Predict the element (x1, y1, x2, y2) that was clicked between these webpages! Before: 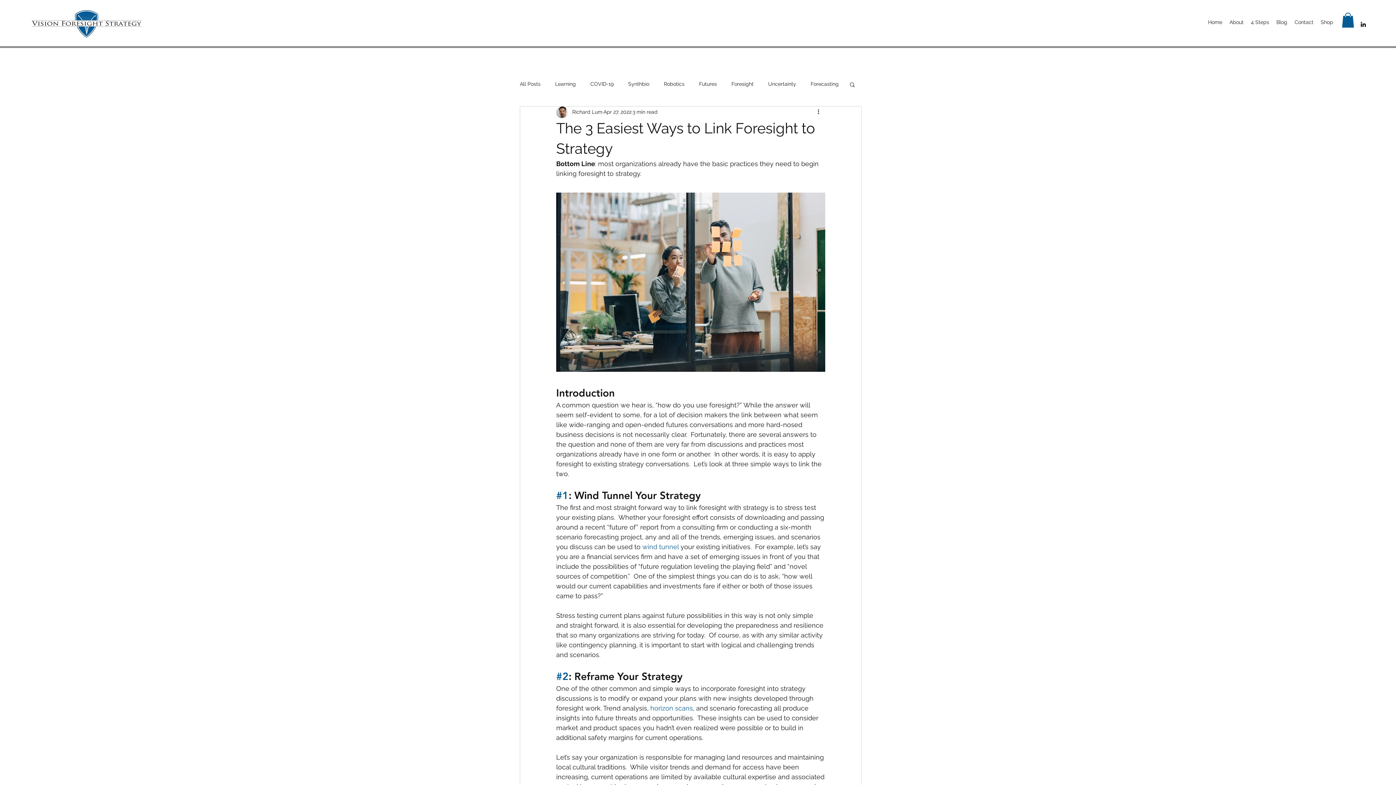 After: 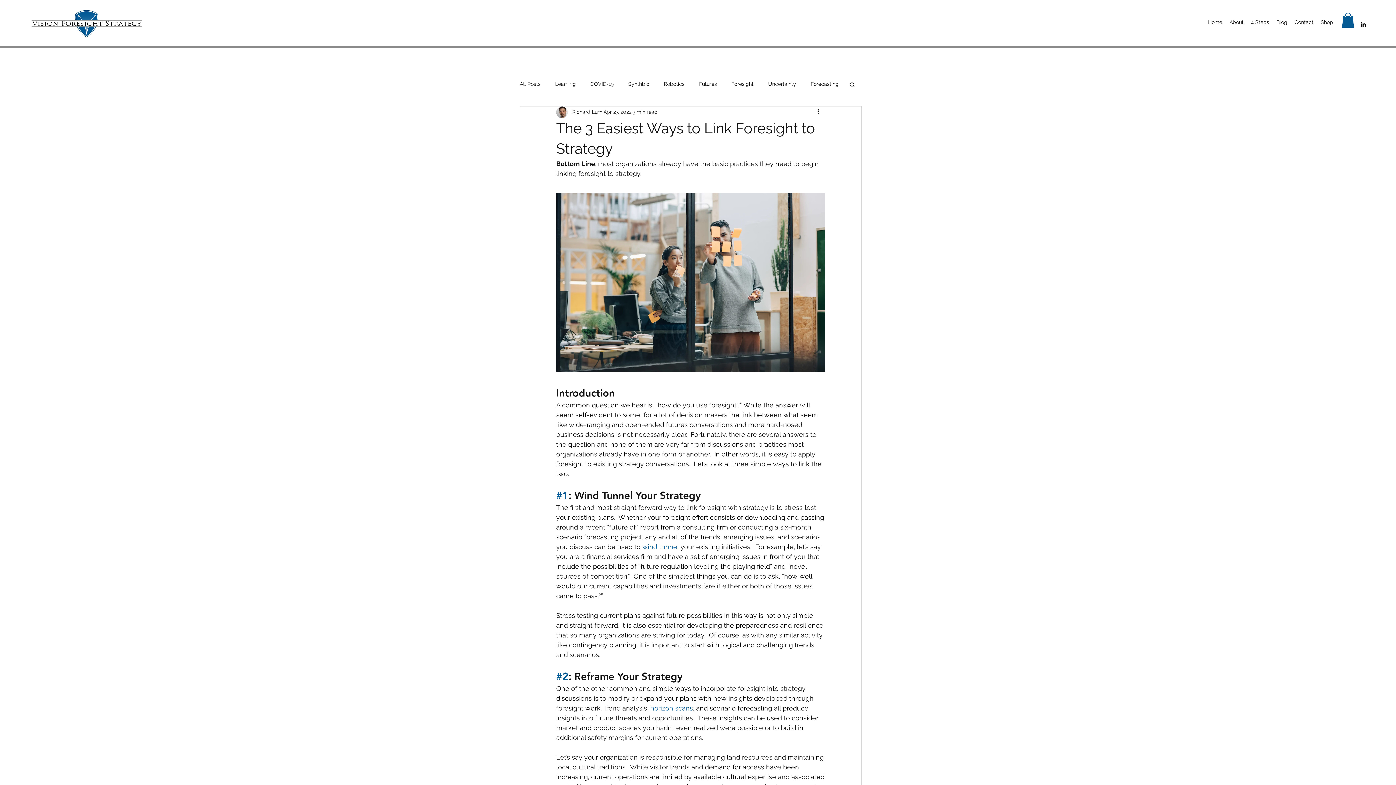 Action: bbox: (1360, 20, 1367, 27) label: LinkedIn